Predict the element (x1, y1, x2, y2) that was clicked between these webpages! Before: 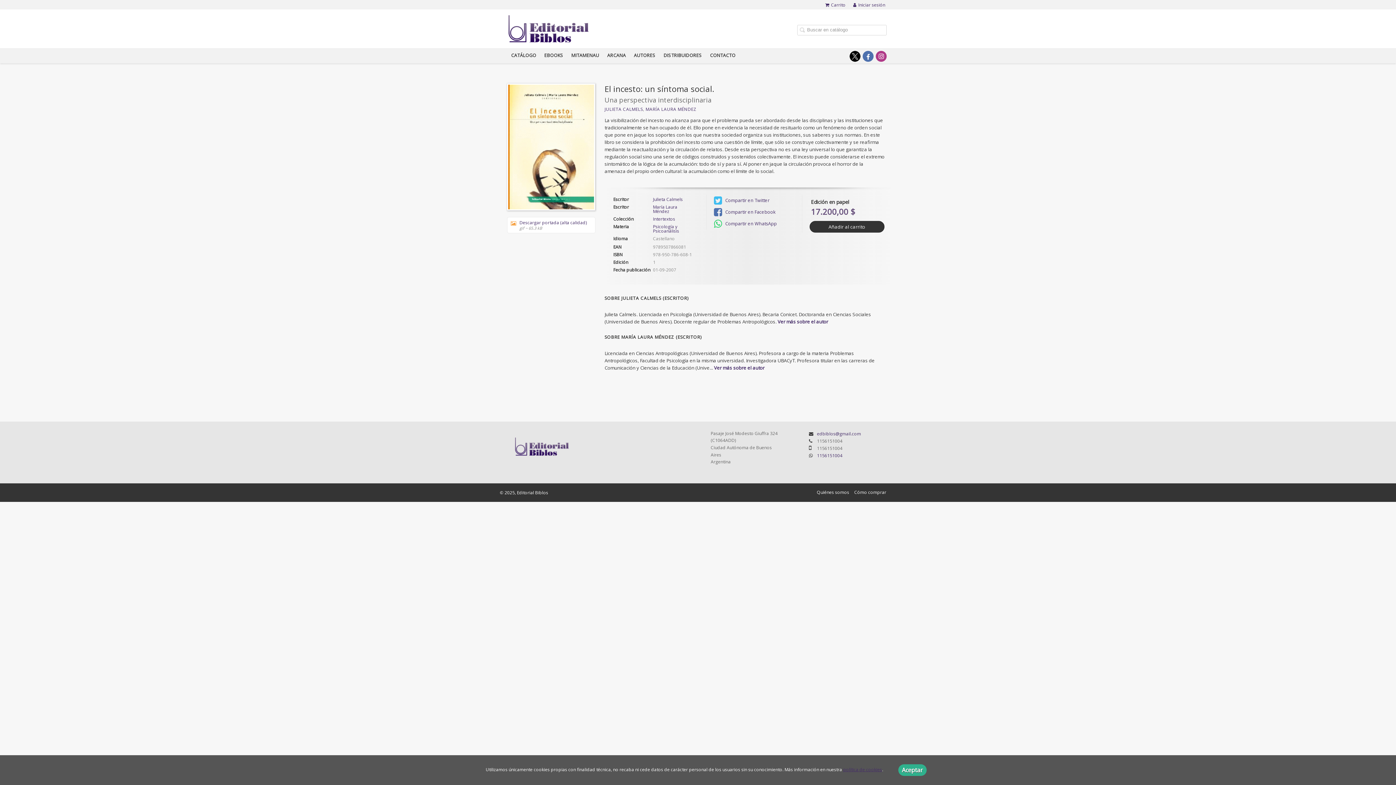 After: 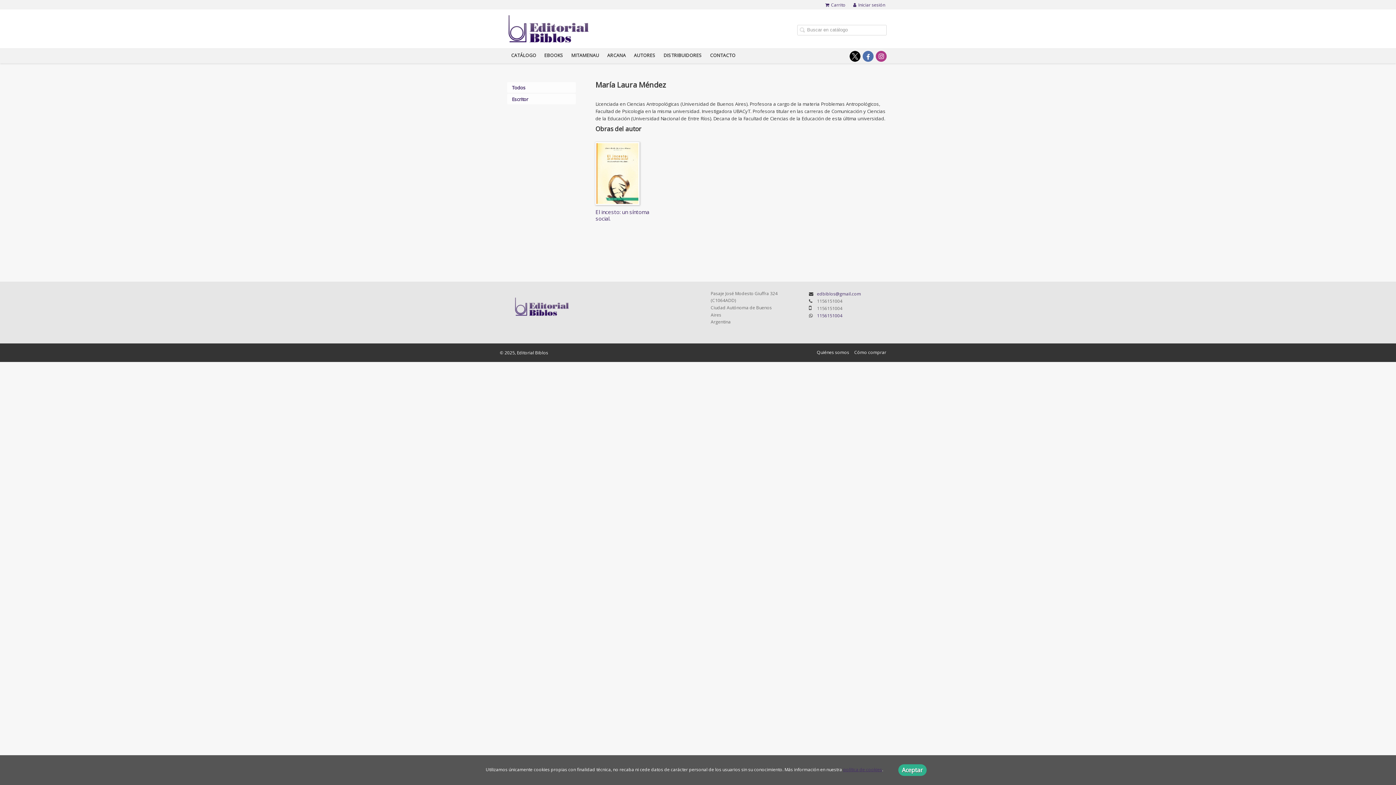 Action: bbox: (714, 364, 764, 371) label: Ver más sobre el autor